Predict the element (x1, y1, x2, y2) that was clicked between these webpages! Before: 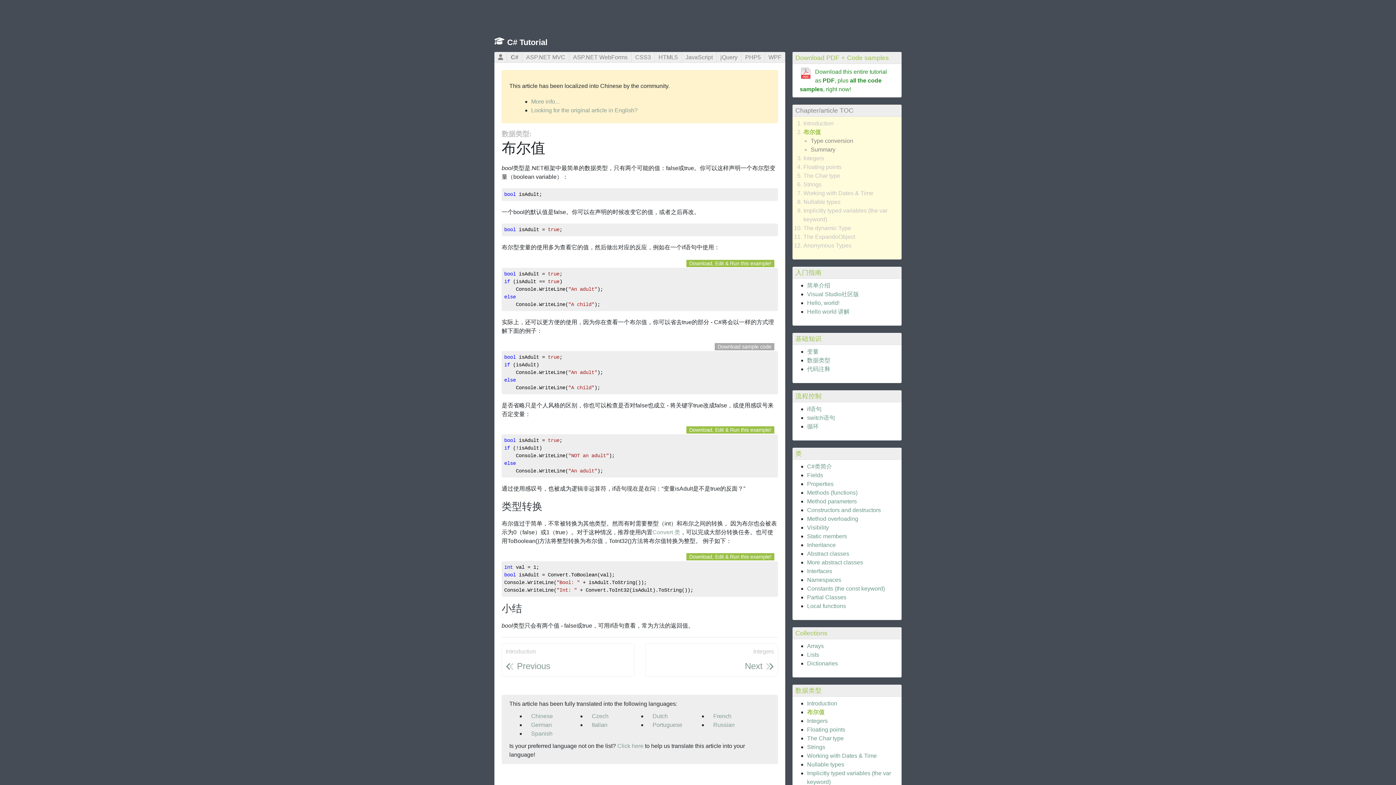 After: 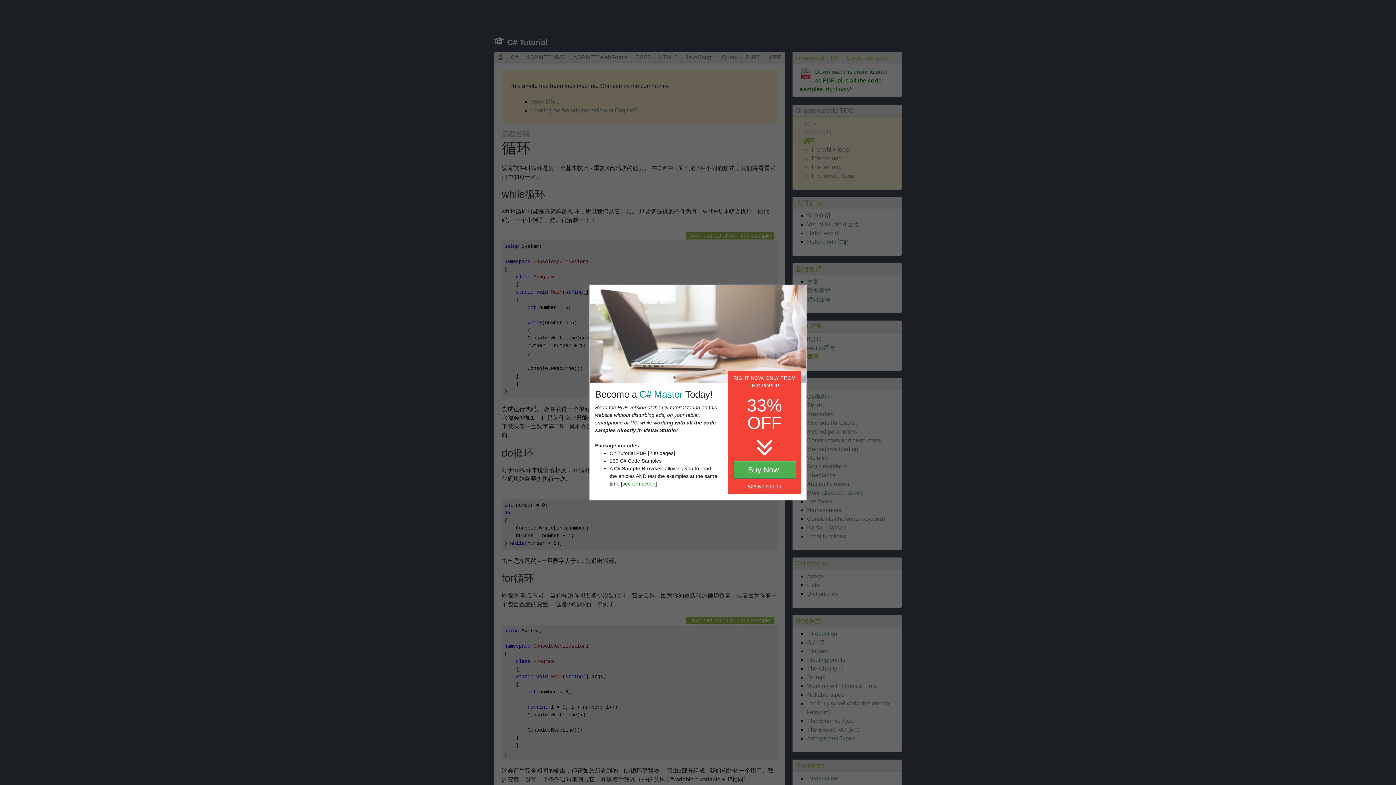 Action: label: 循环 bbox: (807, 423, 818, 429)